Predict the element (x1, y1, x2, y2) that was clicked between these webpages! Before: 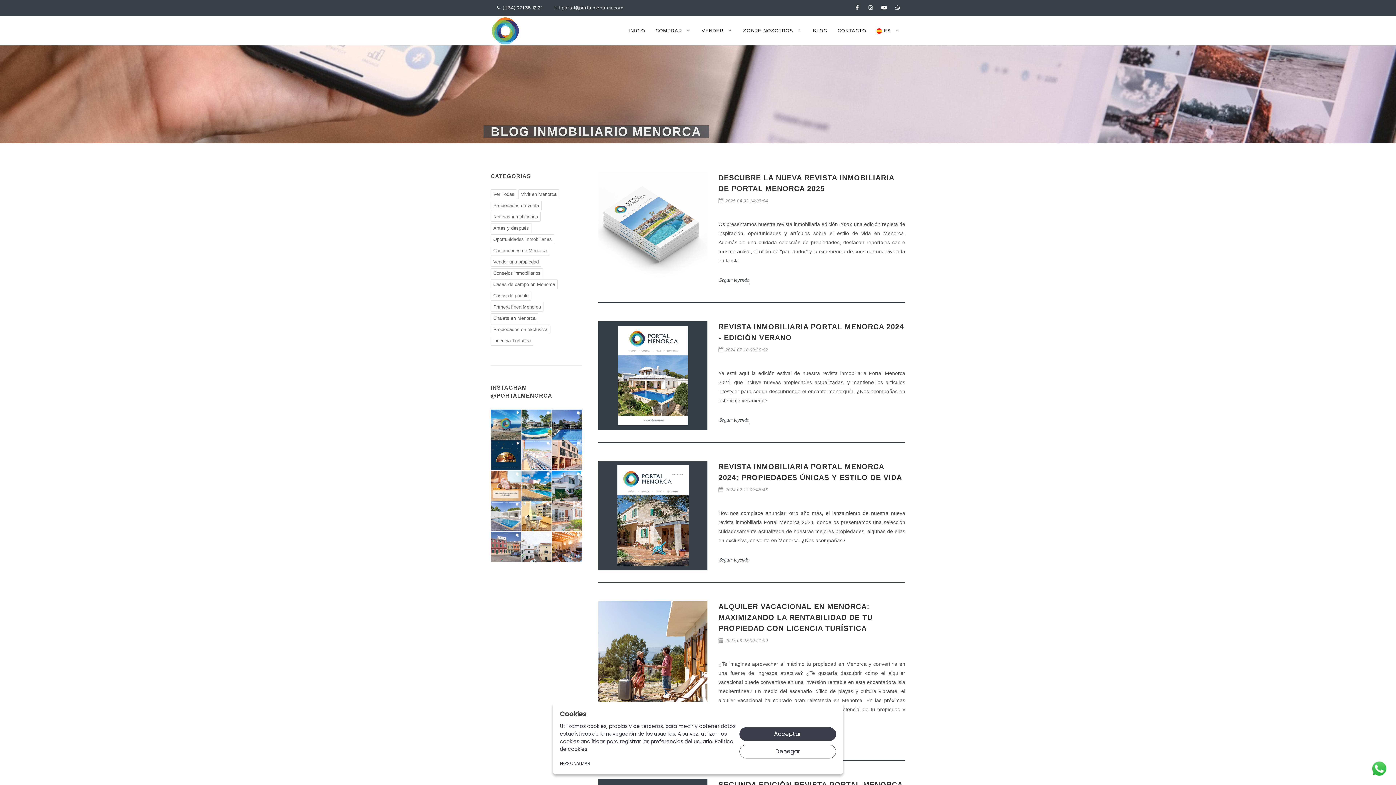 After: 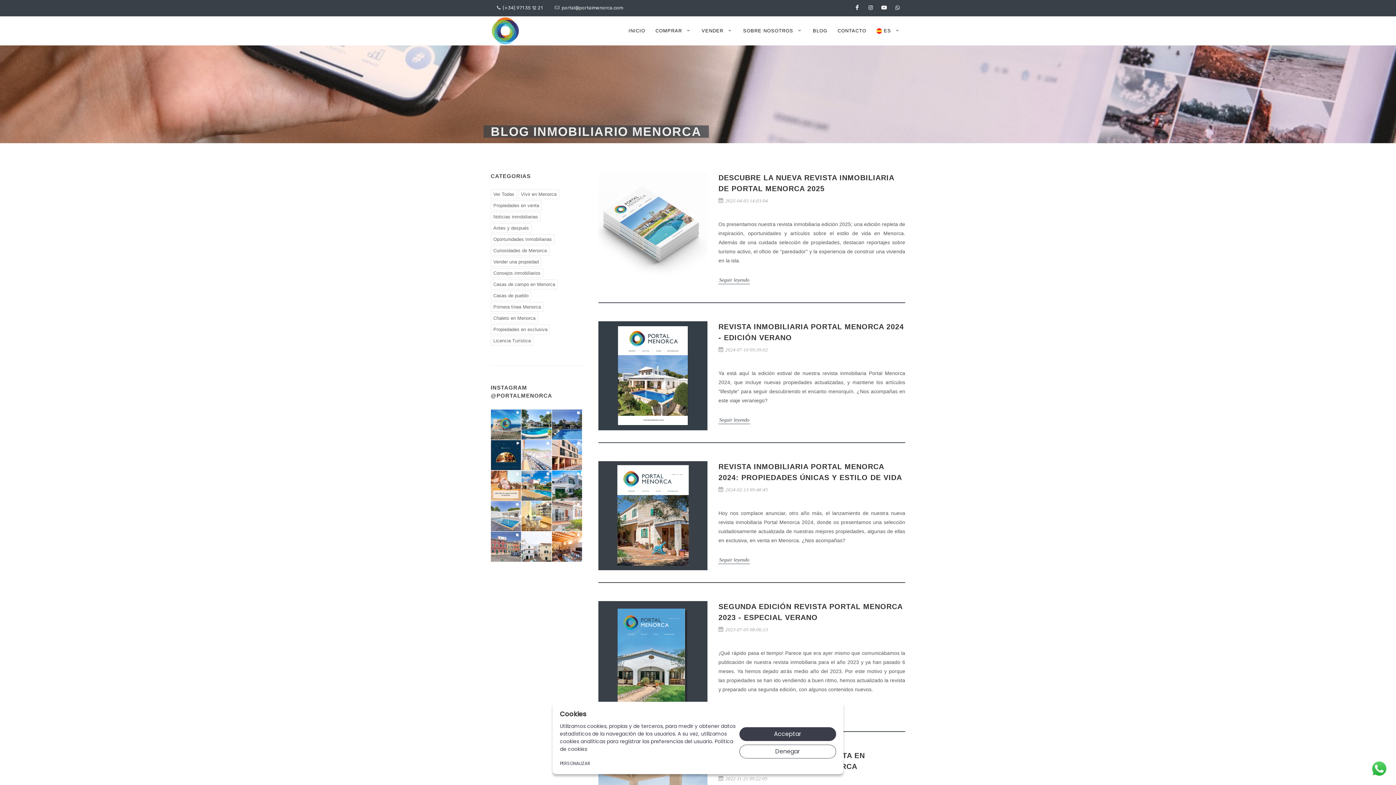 Action: label: Chalets en Menorca bbox: (490, 313, 538, 323)